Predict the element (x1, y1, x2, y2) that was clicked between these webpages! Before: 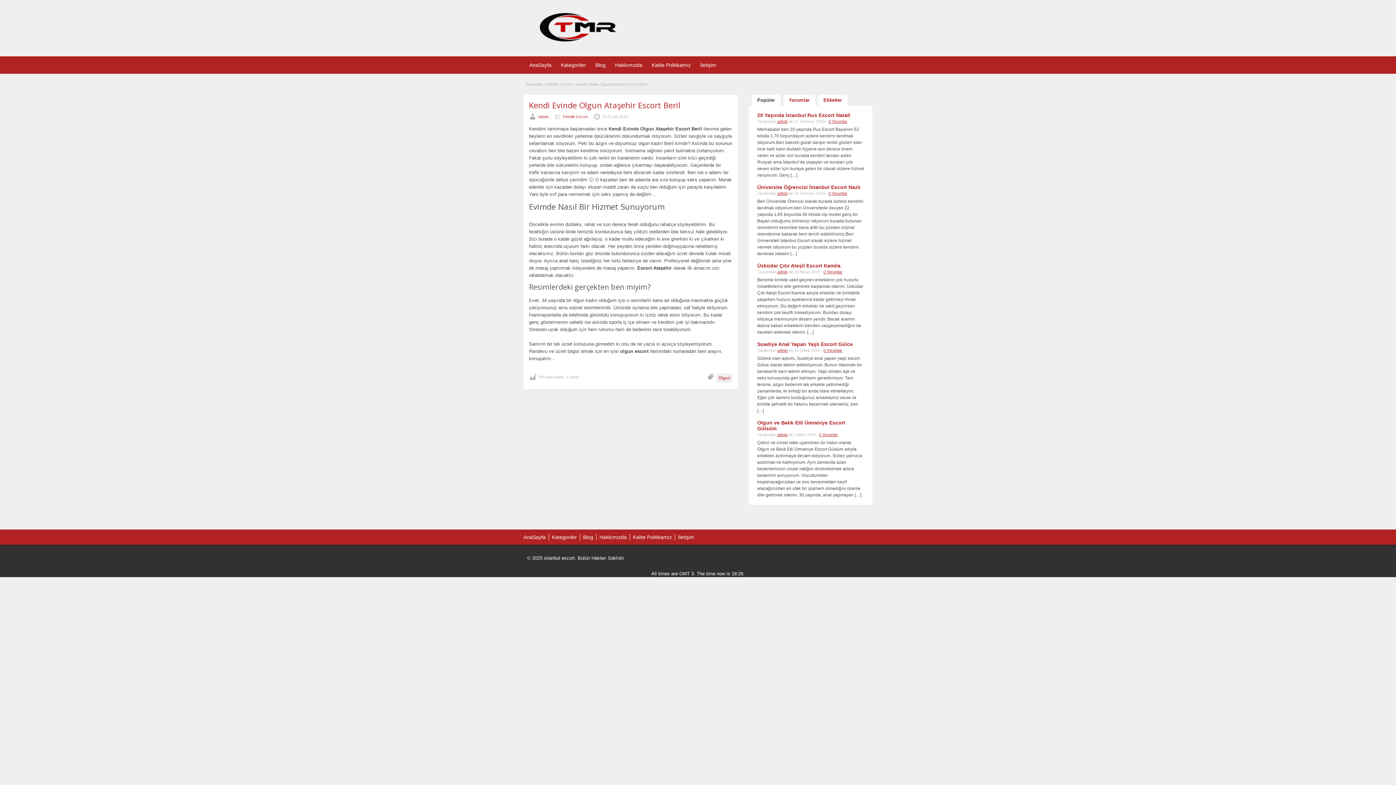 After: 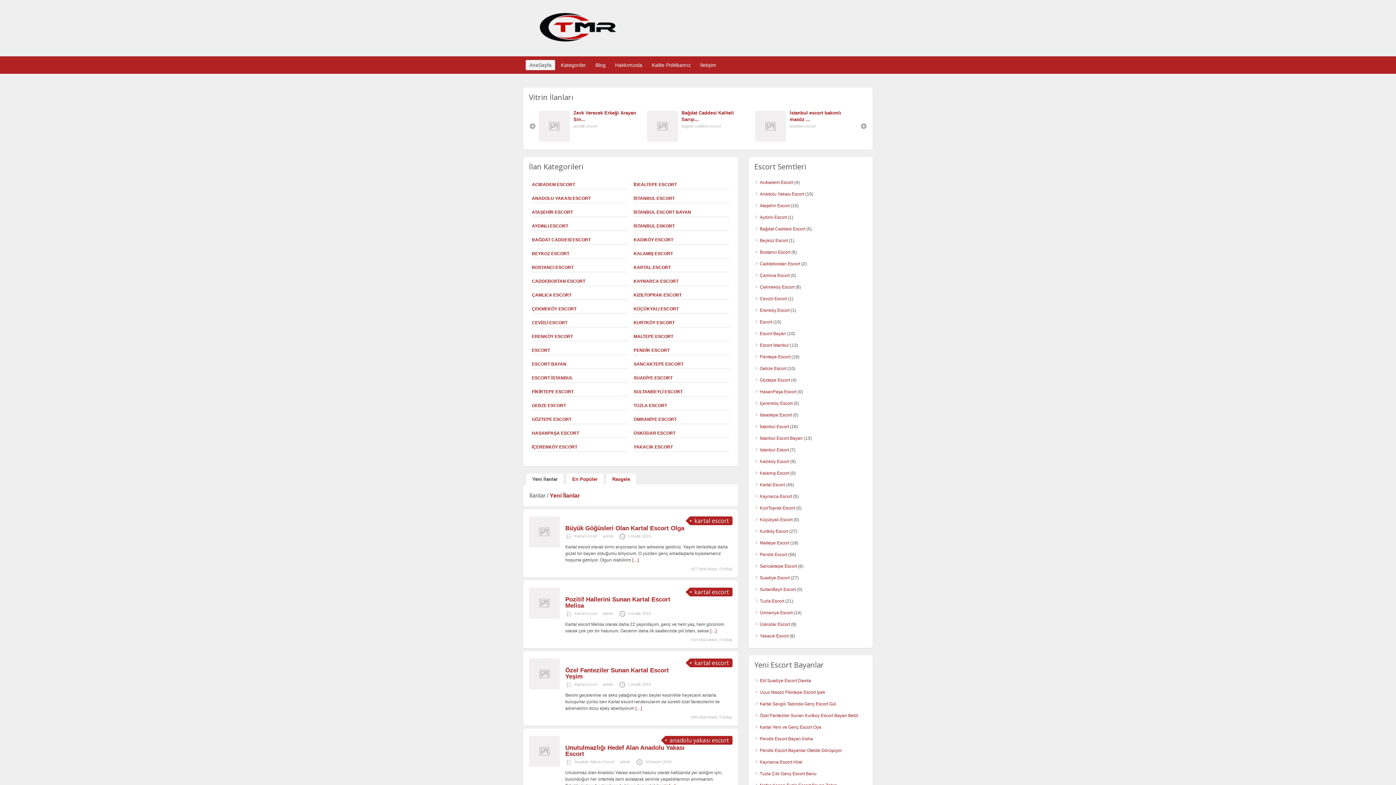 Action: bbox: (523, 534, 545, 540) label: AnaSayfa